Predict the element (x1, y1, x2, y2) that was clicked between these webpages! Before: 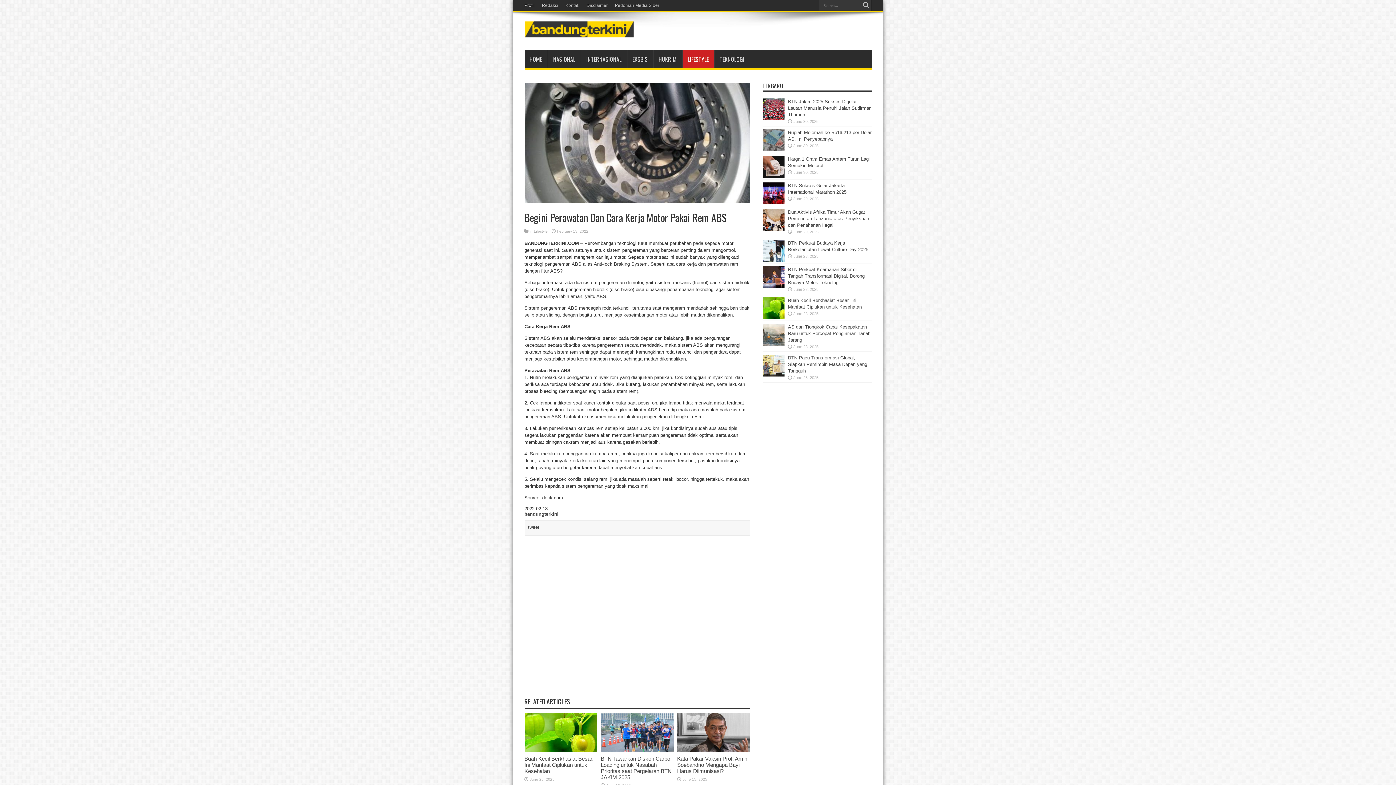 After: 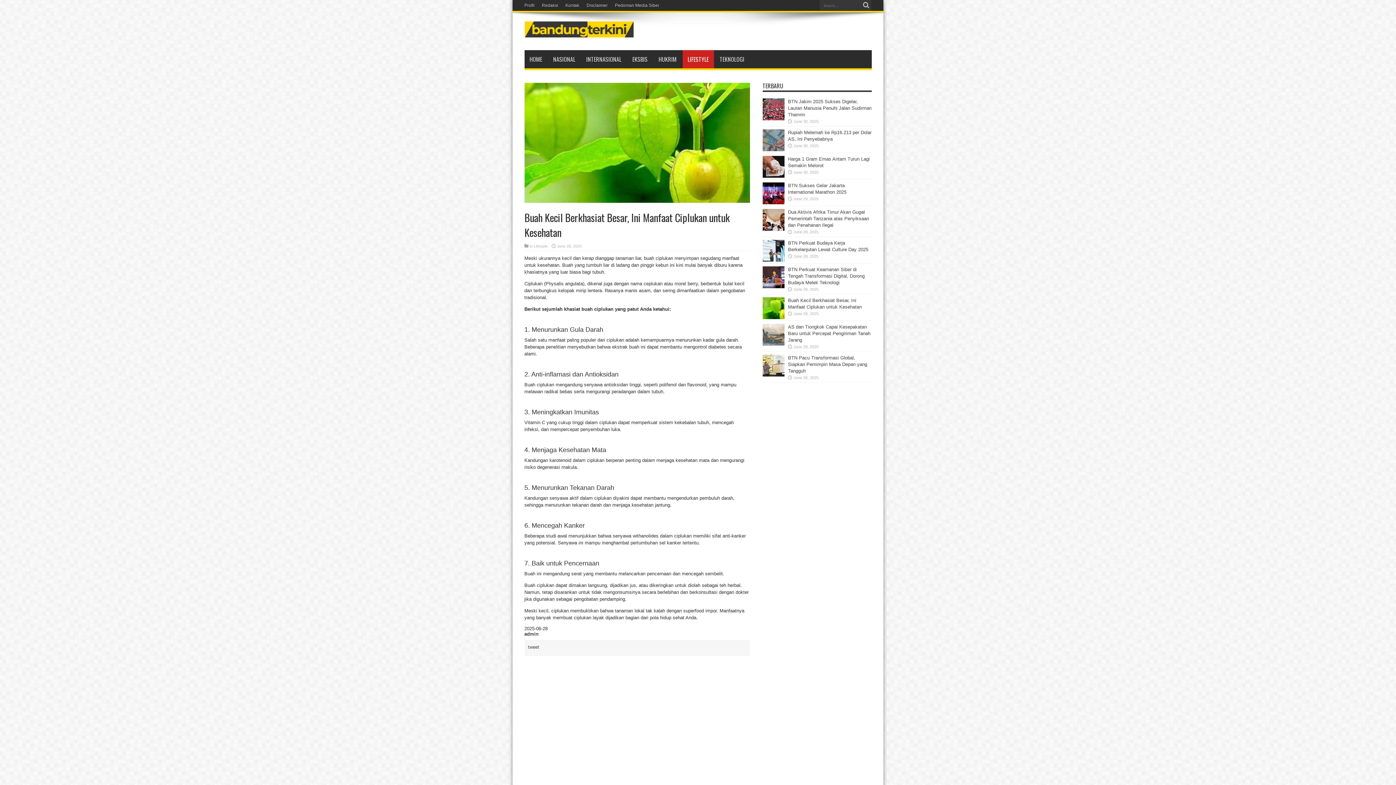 Action: bbox: (762, 314, 784, 320)